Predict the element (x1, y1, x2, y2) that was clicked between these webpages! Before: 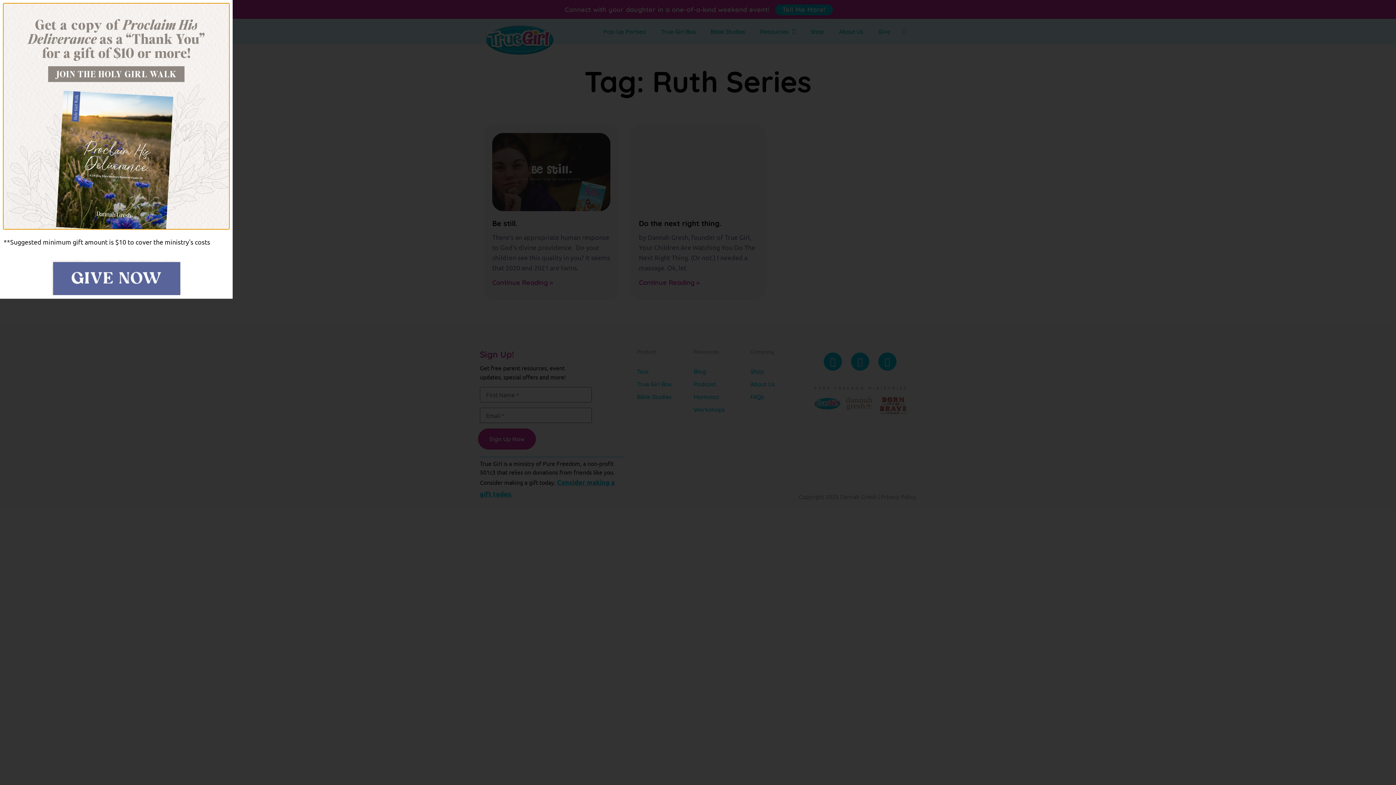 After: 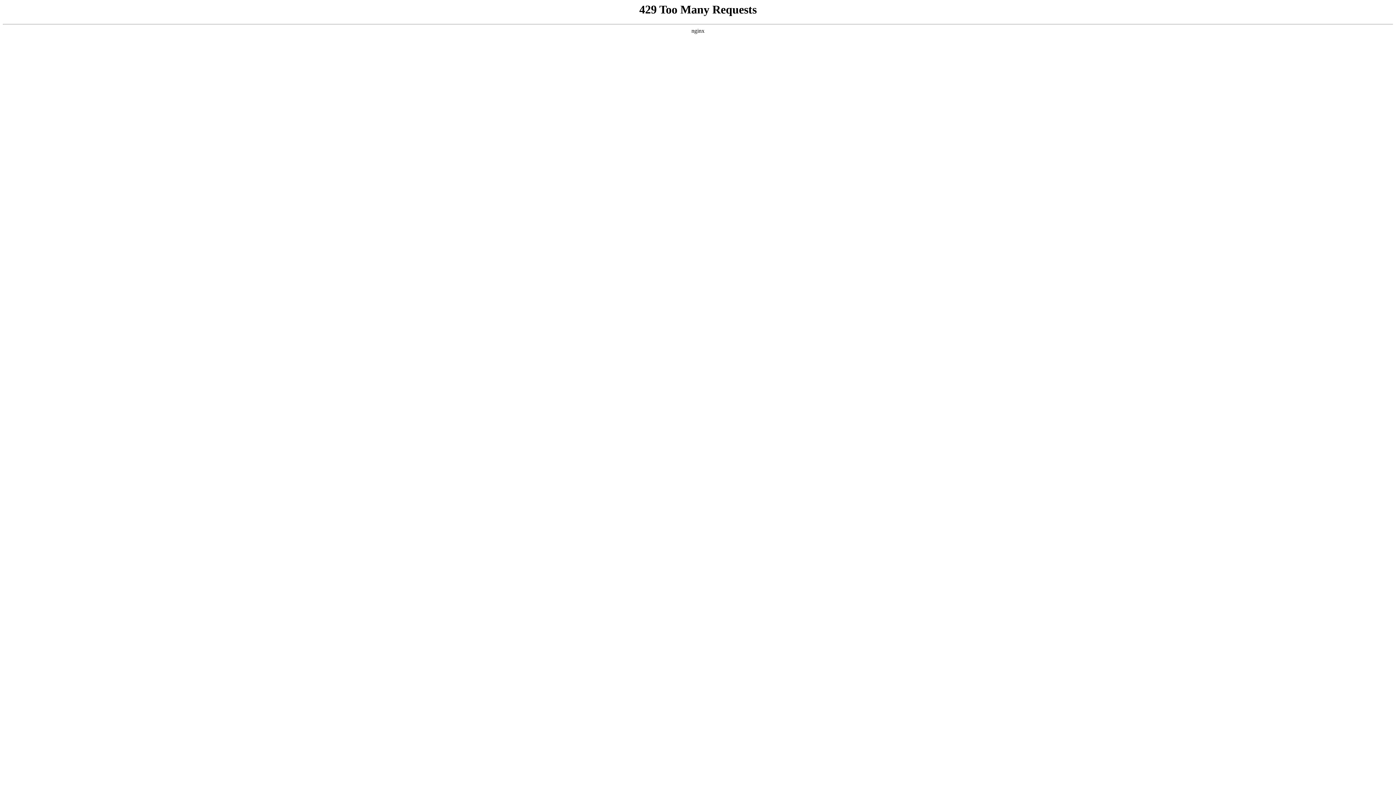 Action: bbox: (492, 278, 553, 286) label: Read more about Be still.